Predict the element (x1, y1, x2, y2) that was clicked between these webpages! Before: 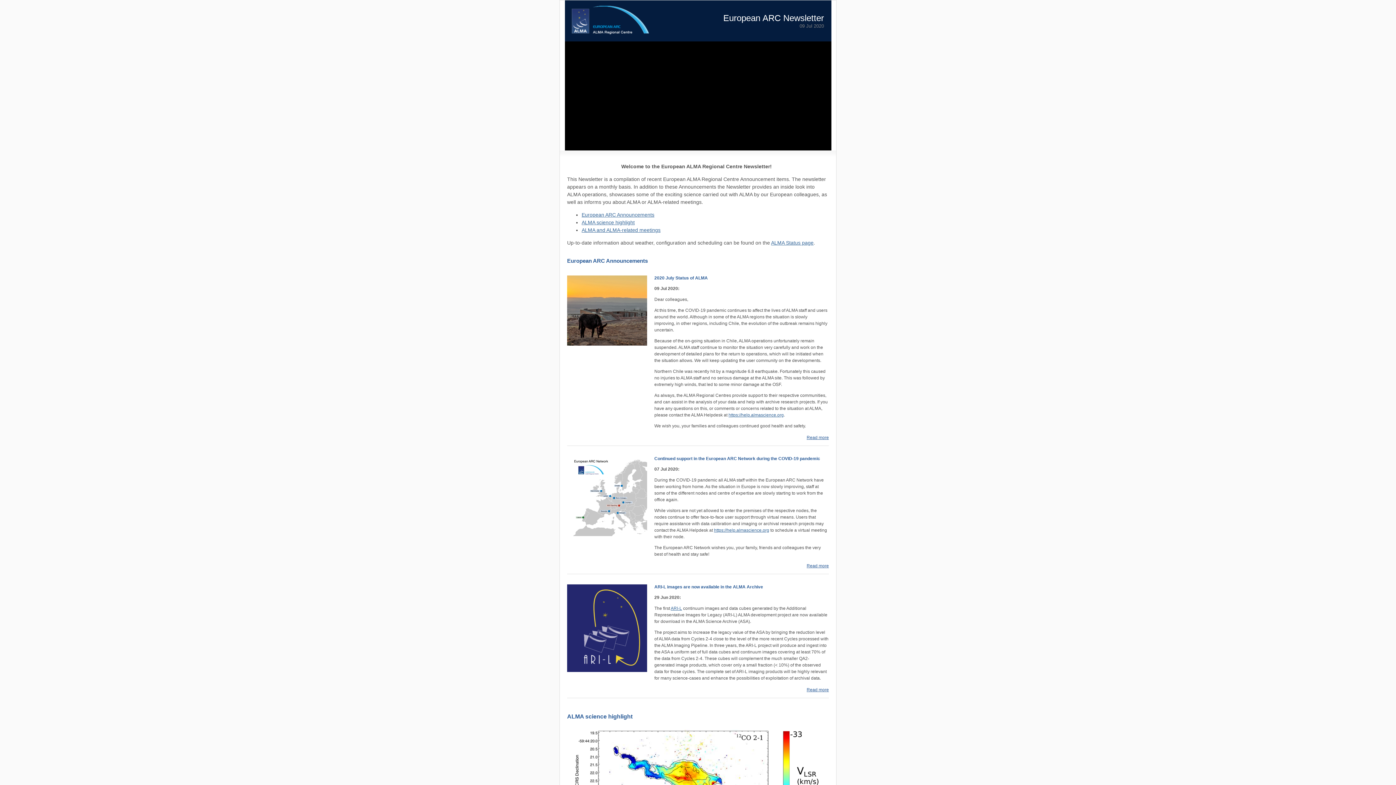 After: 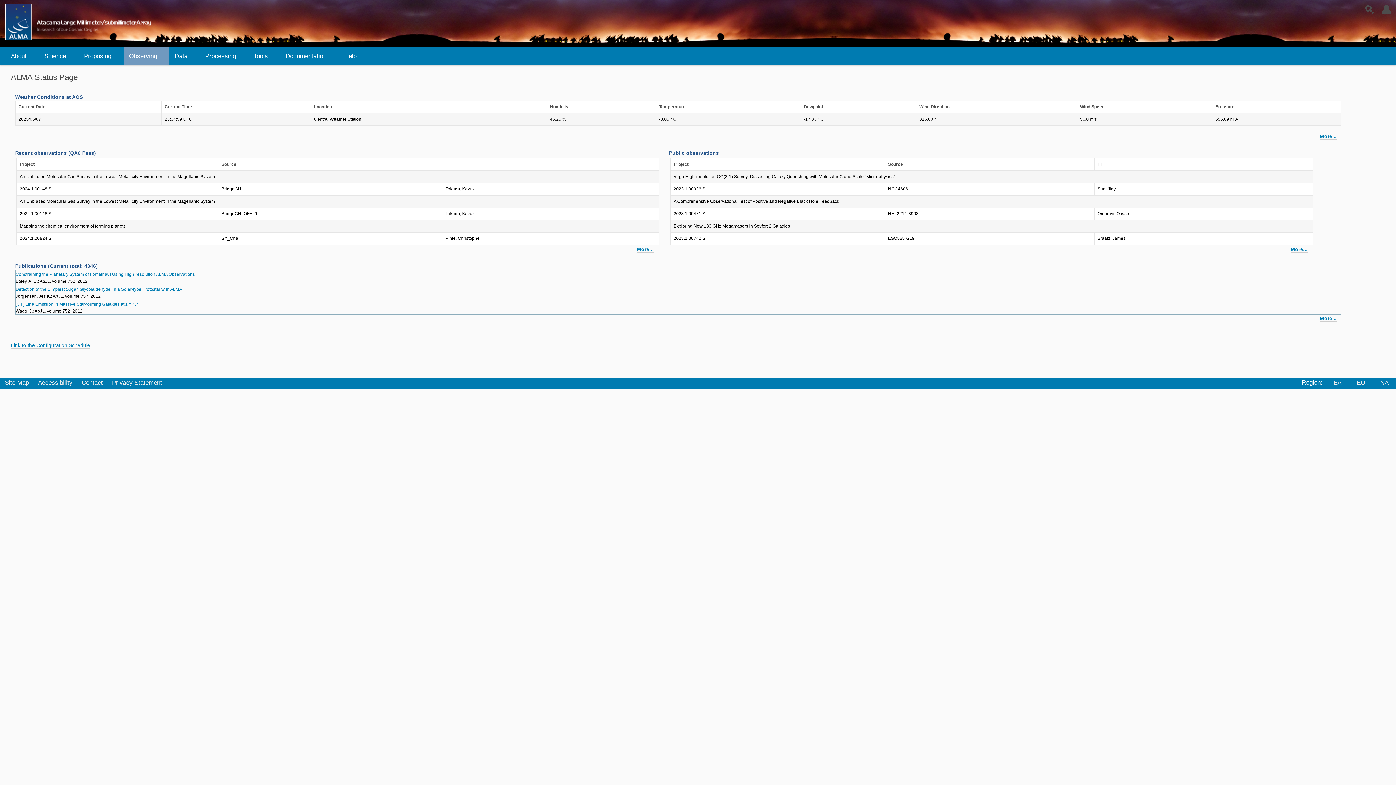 Action: label: ALMA Status page bbox: (771, 240, 813, 245)